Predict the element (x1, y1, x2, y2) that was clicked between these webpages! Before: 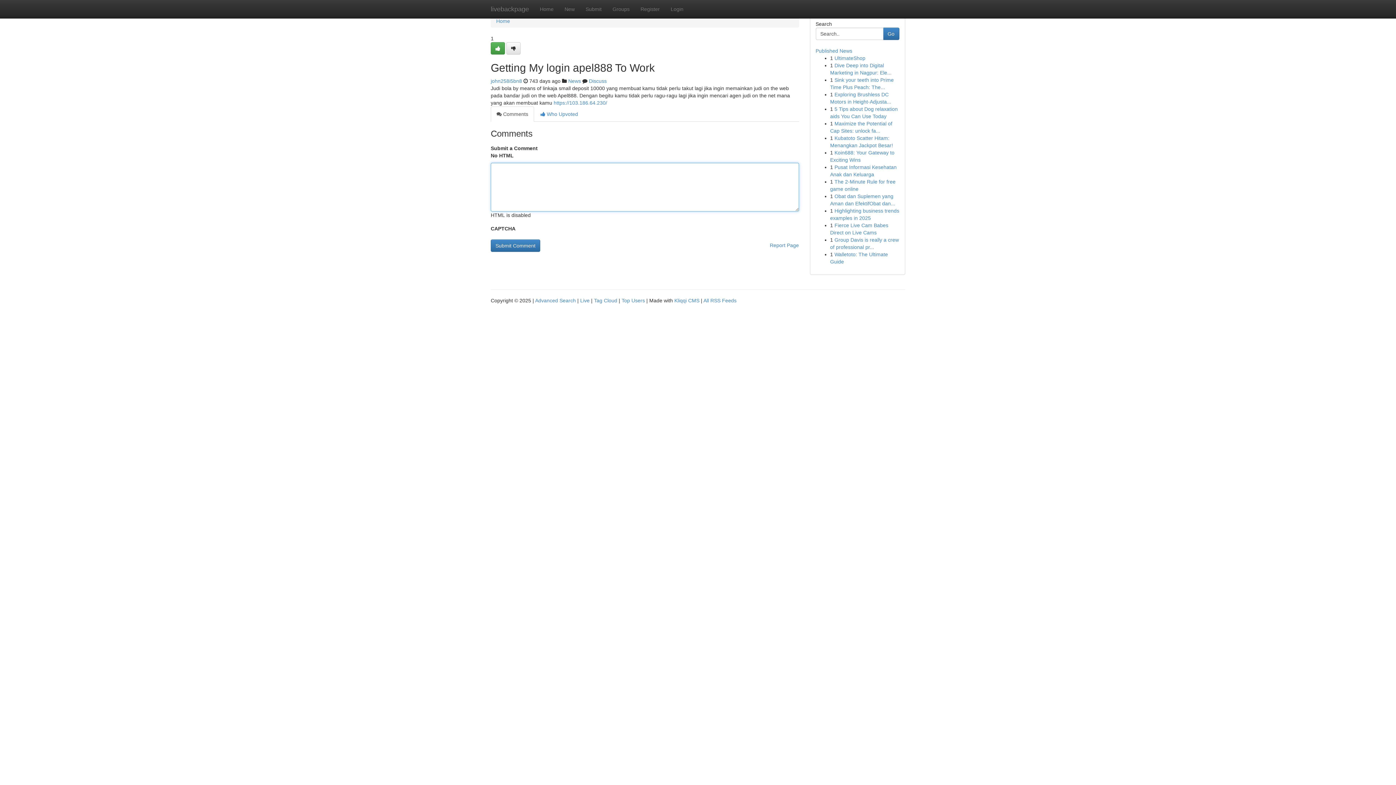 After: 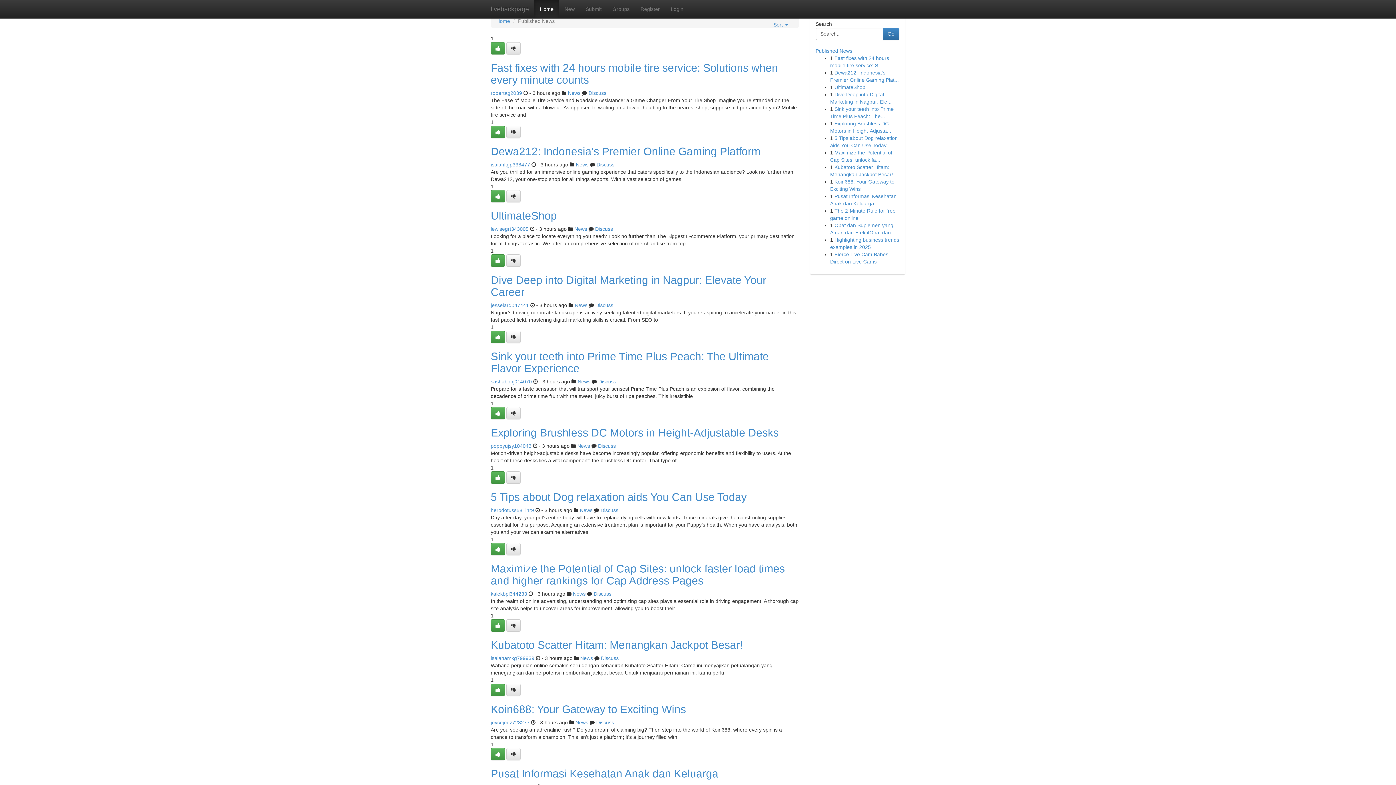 Action: label: Live bbox: (580, 297, 589, 303)